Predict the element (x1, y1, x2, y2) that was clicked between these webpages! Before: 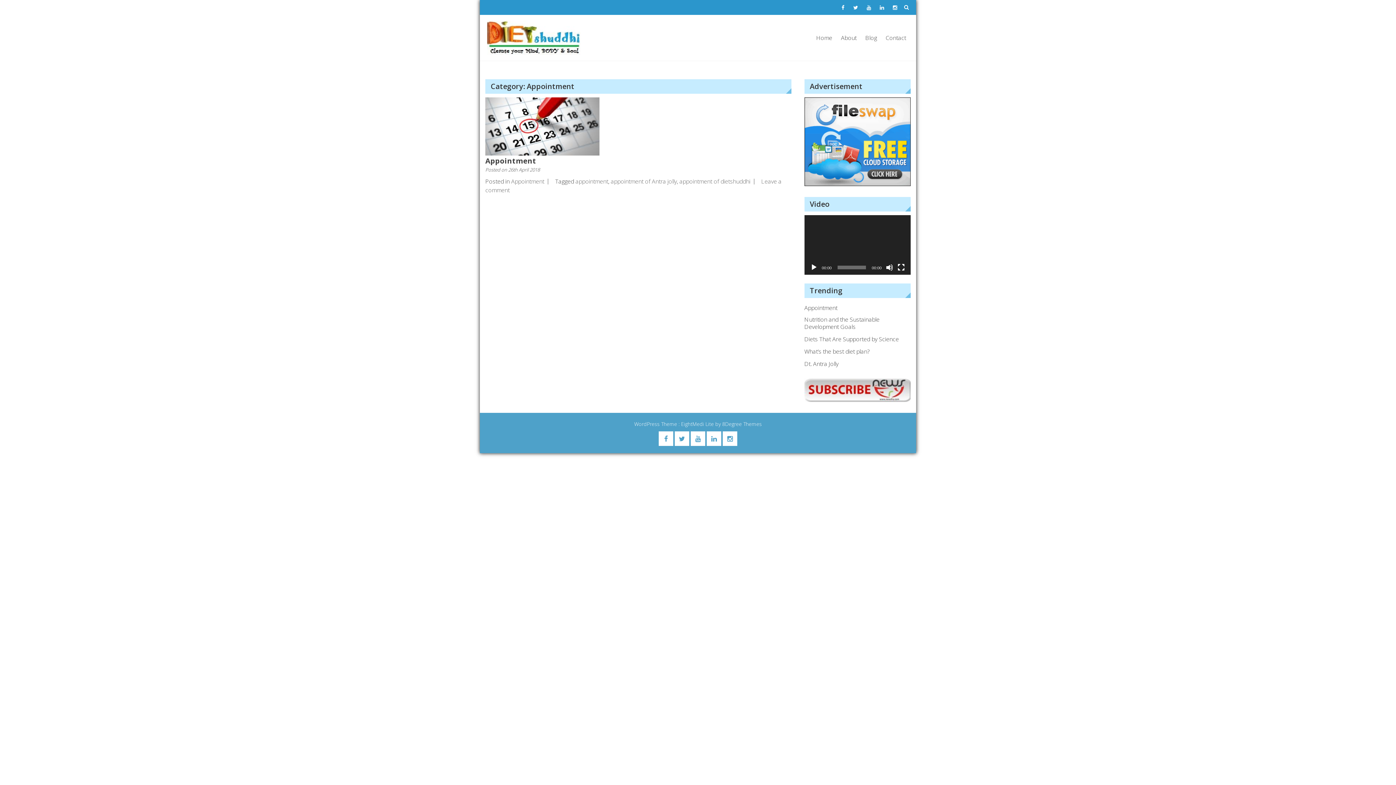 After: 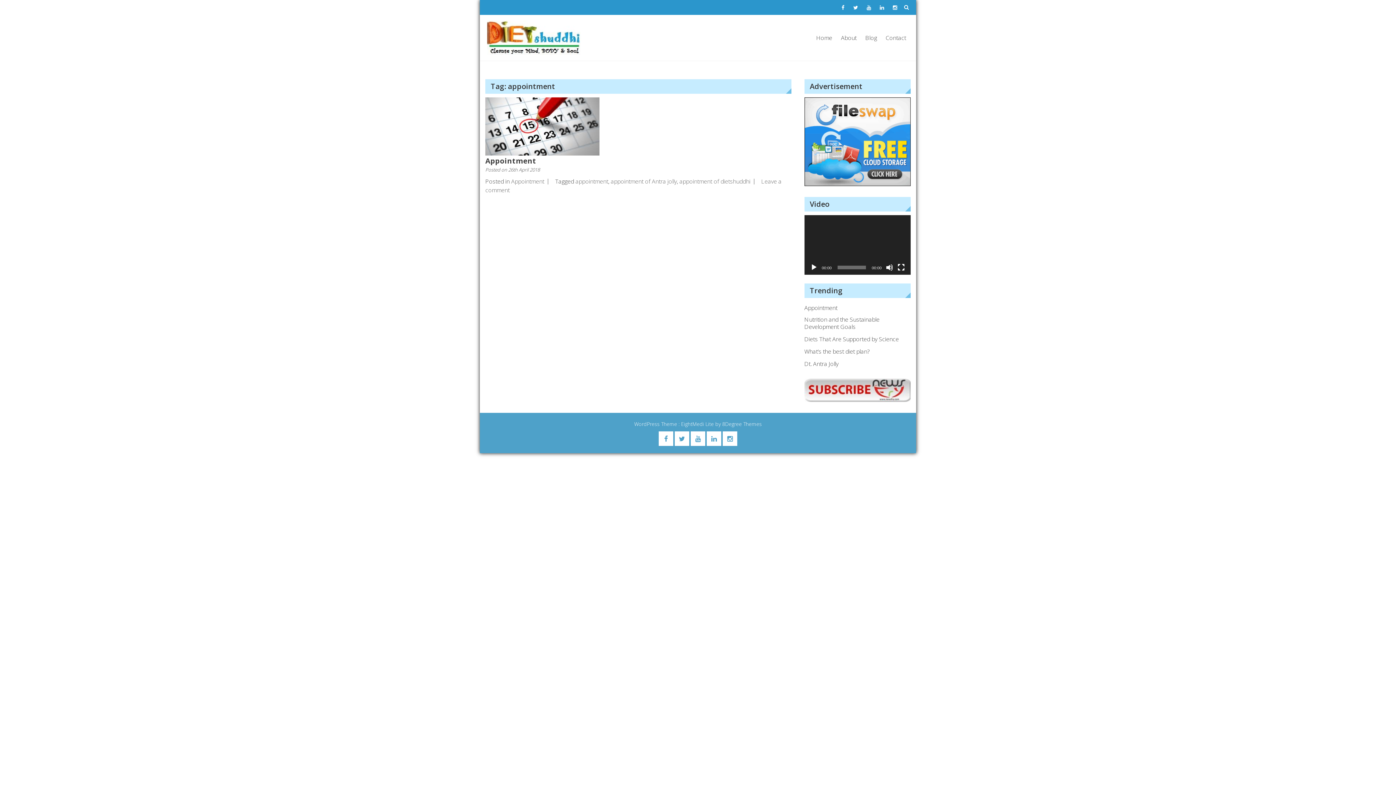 Action: bbox: (575, 177, 608, 185) label: appointment